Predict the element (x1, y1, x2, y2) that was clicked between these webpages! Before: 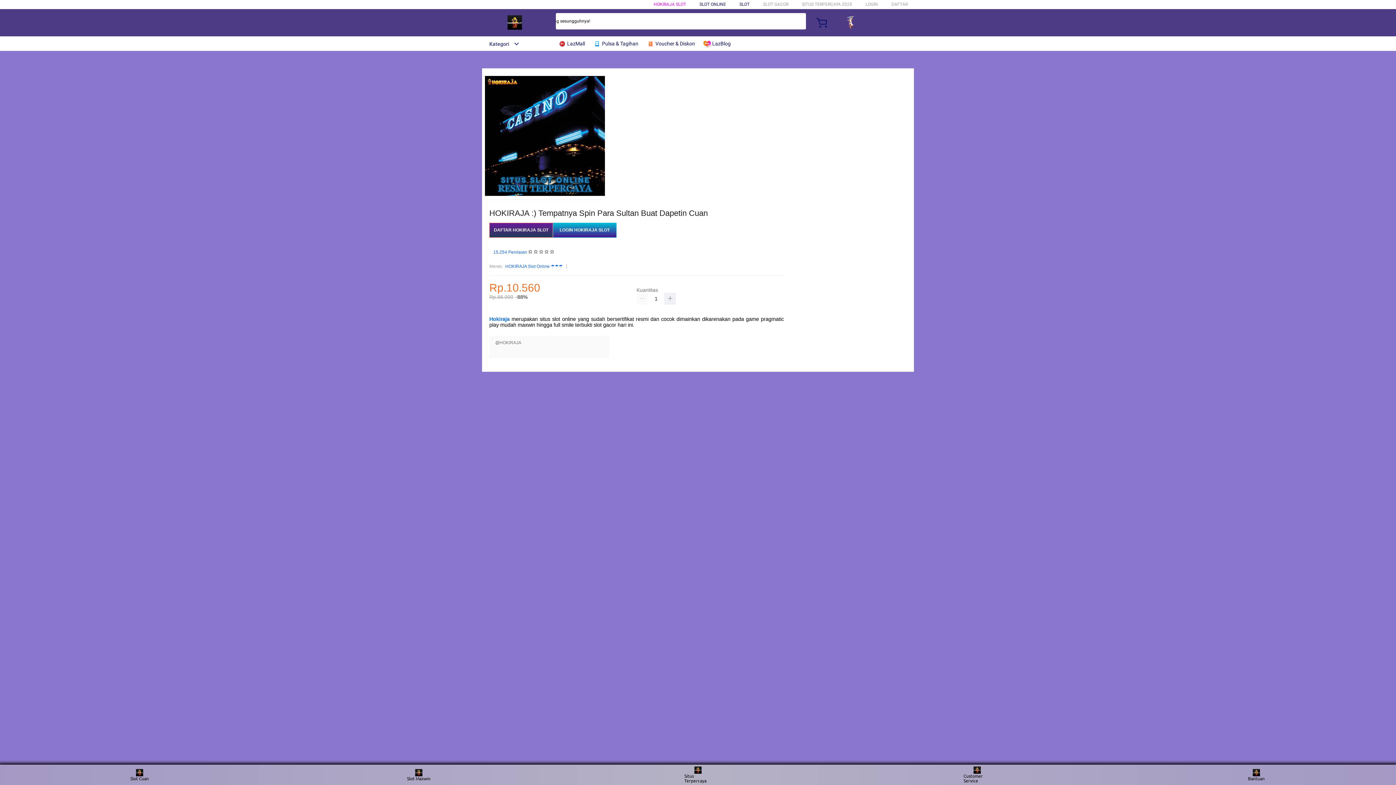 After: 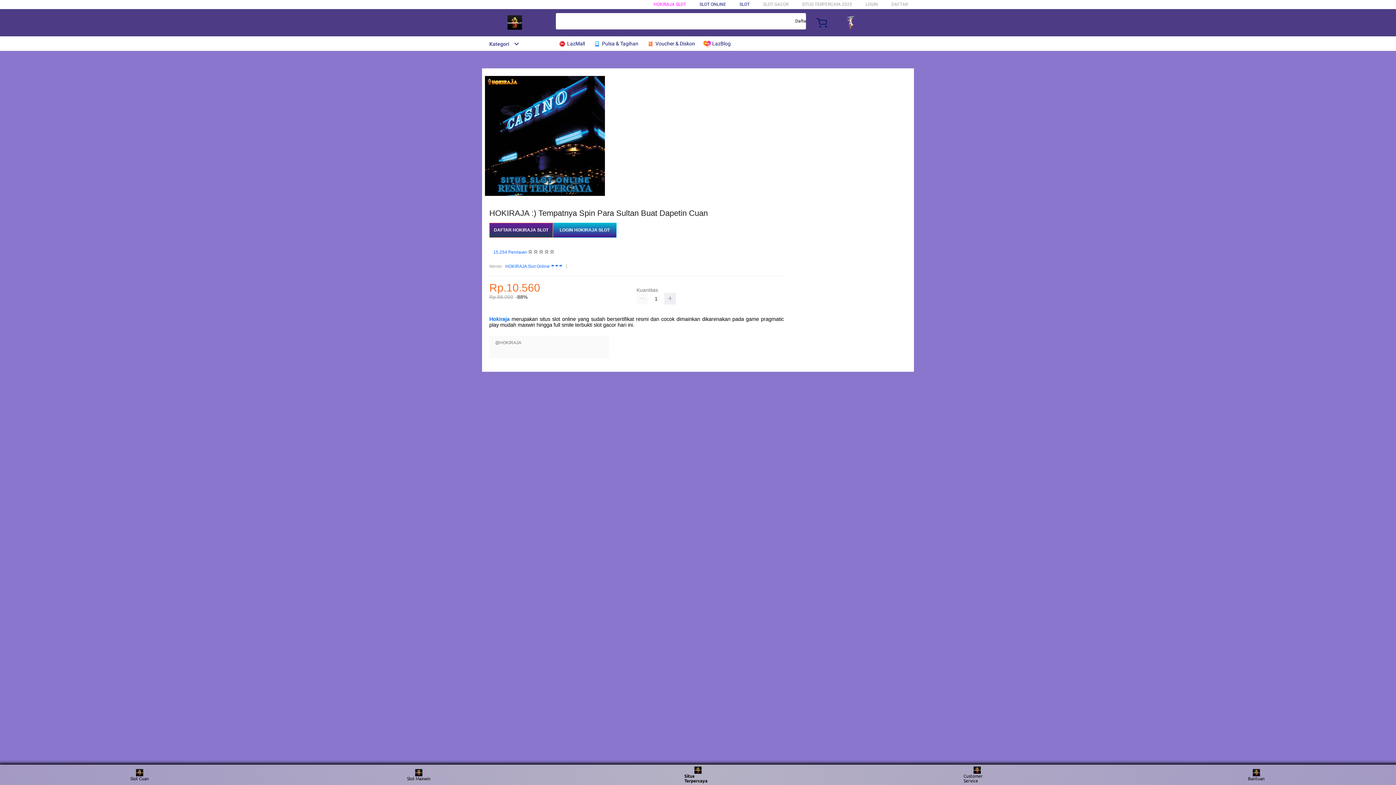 Action: bbox: (684, 766, 711, 783) label: Situs Terpercaya